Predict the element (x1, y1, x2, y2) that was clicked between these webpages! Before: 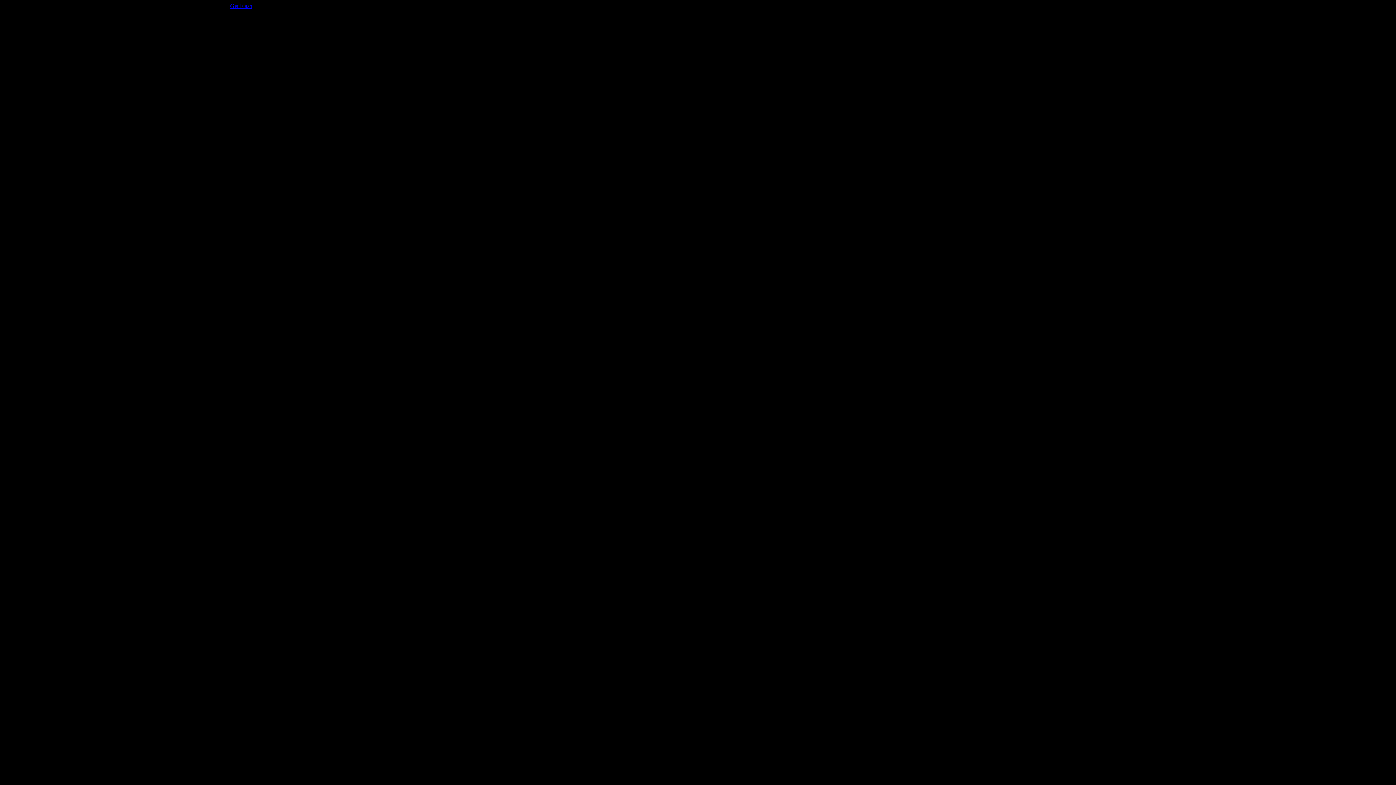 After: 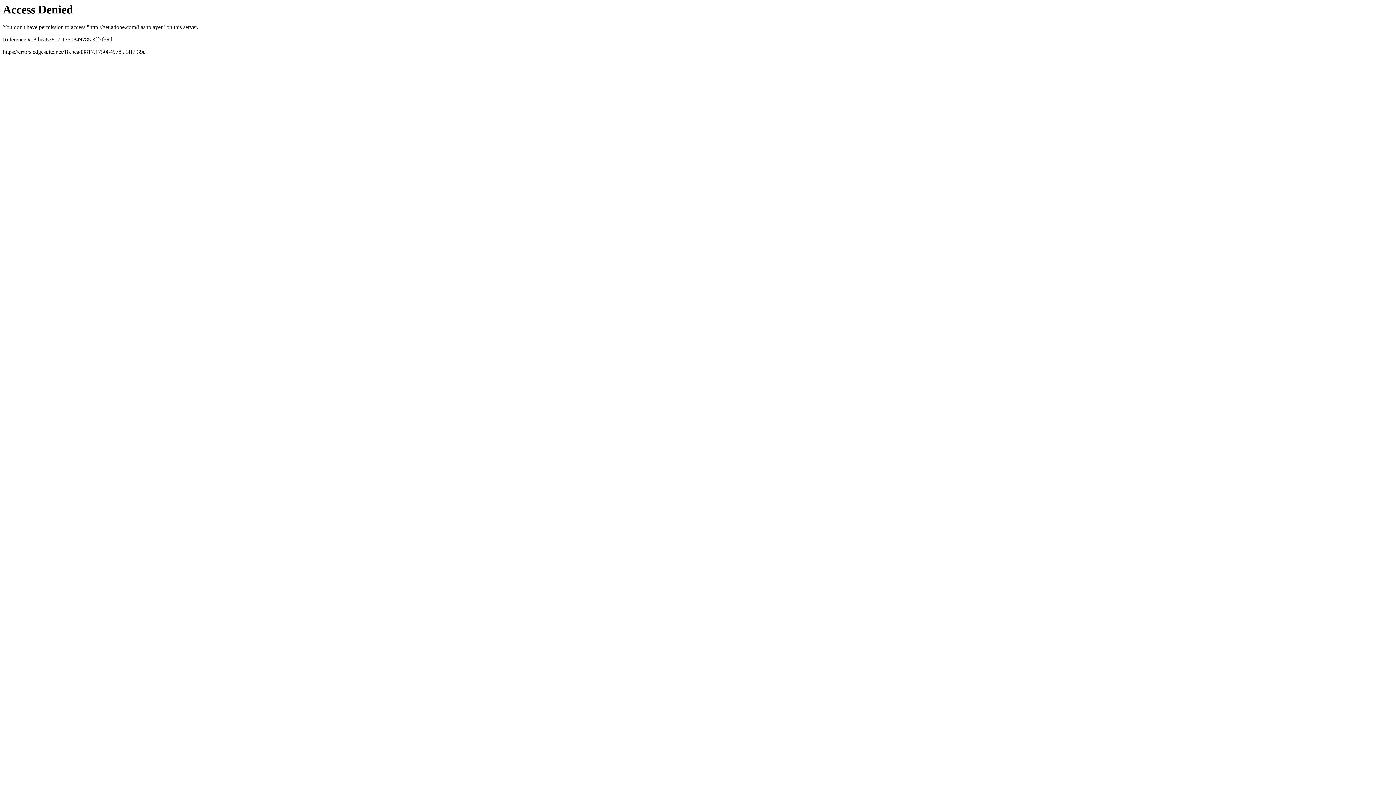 Action: label: Get Flash bbox: (230, 2, 252, 9)